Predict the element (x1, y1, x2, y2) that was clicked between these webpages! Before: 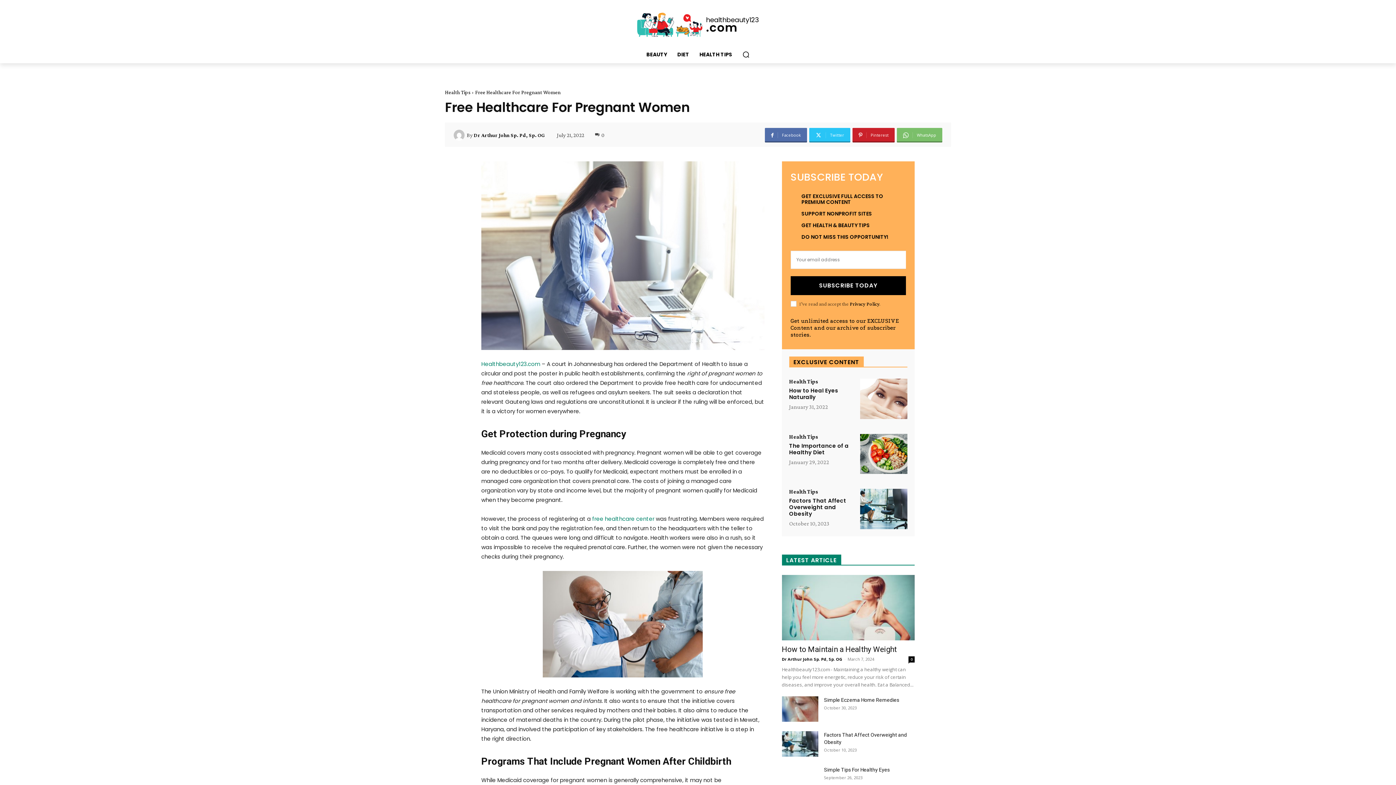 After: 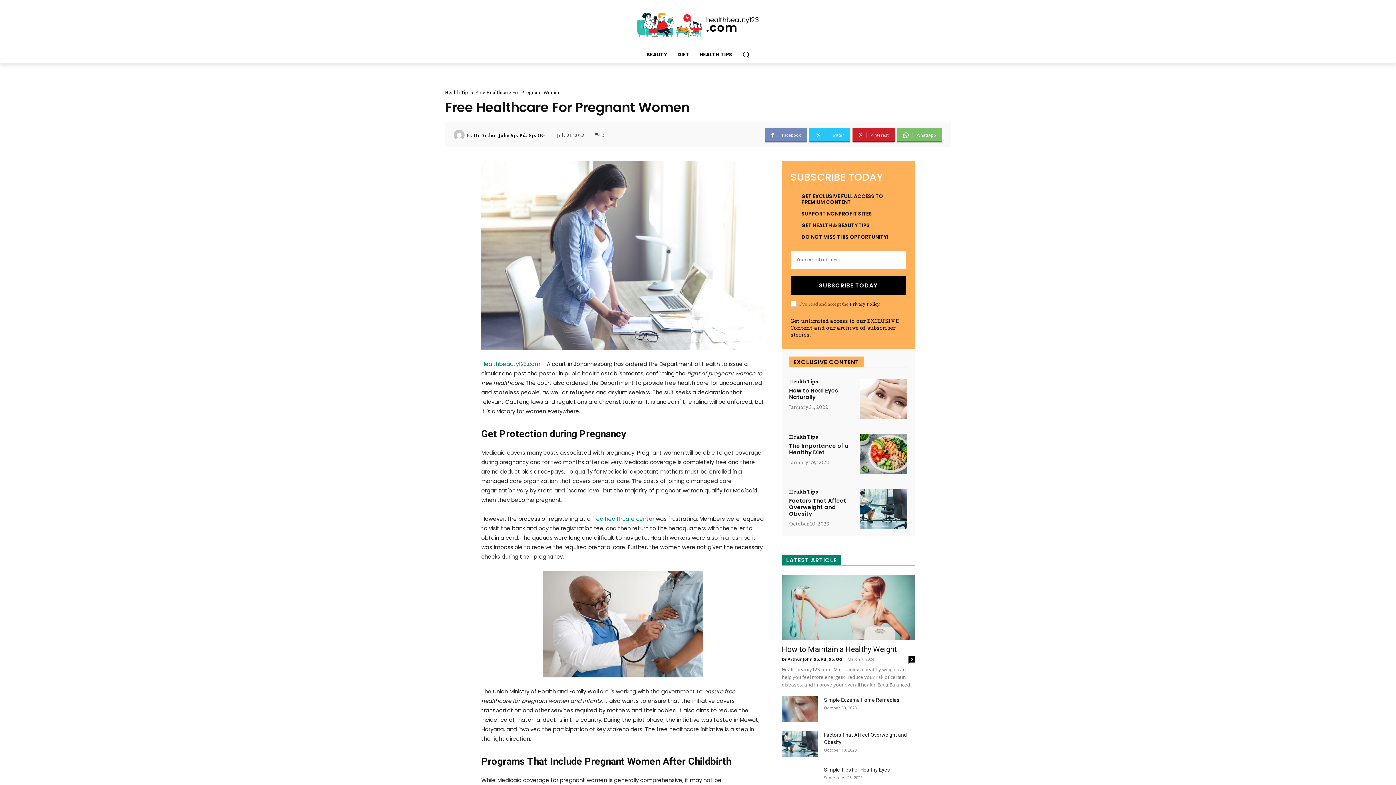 Action: bbox: (765, 128, 807, 142) label: Facebook